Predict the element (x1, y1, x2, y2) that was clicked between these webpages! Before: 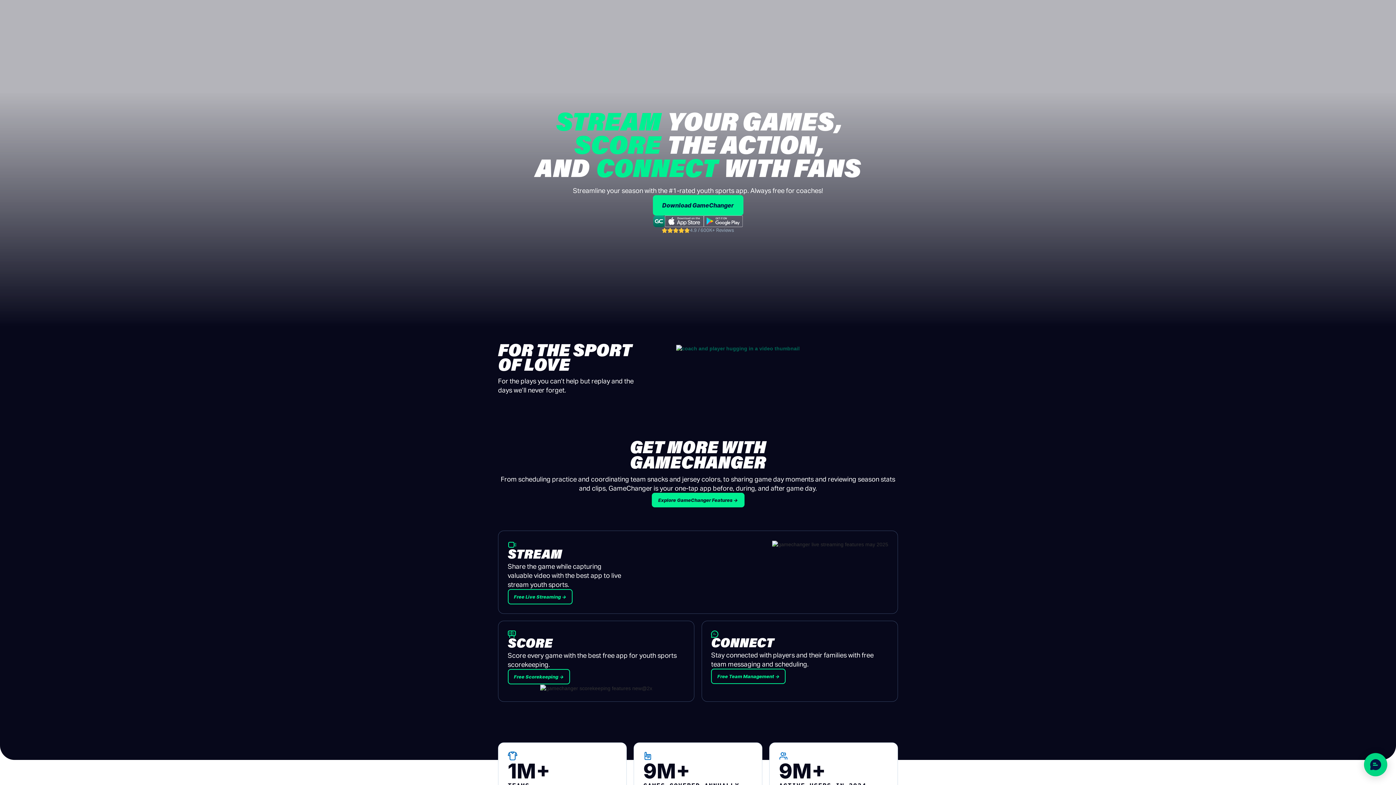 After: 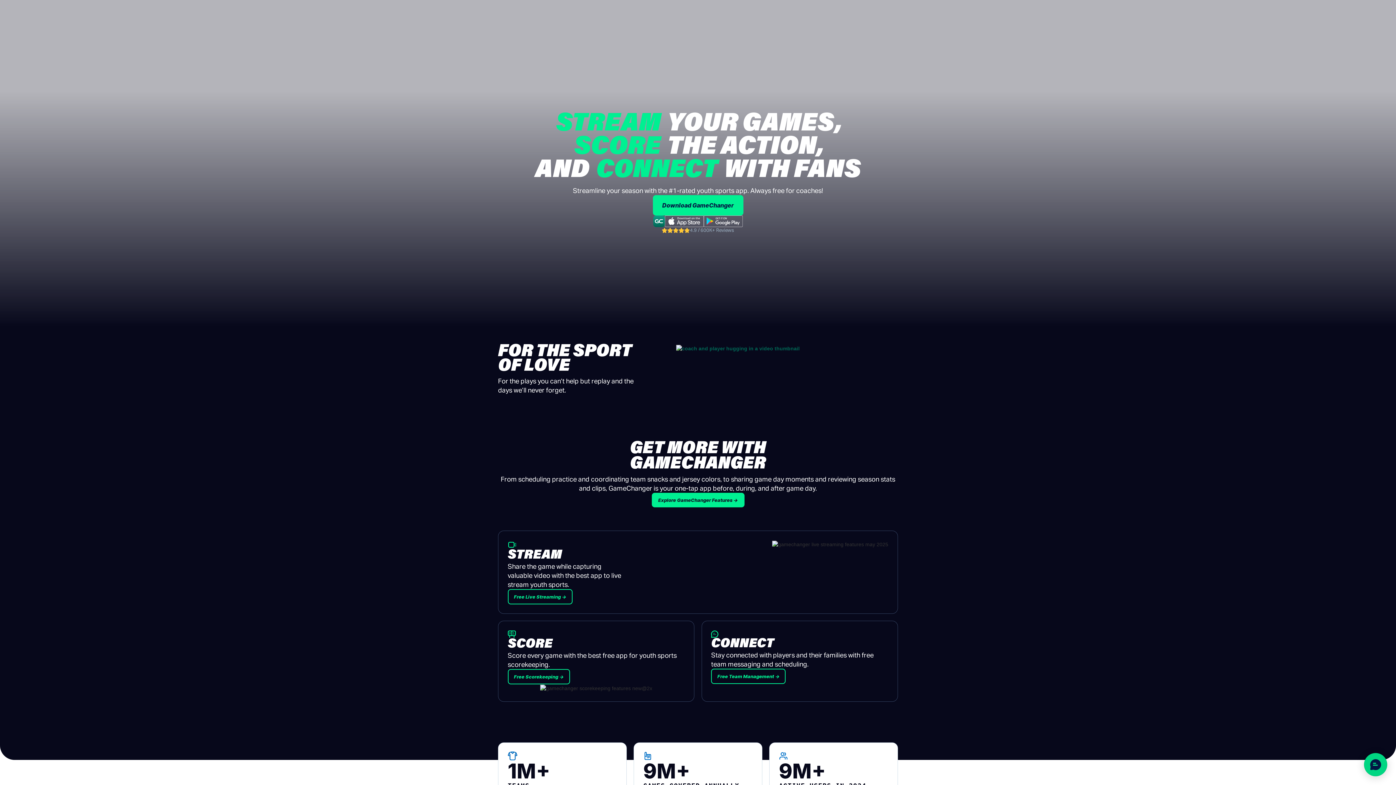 Action: bbox: (665, 215, 704, 227)